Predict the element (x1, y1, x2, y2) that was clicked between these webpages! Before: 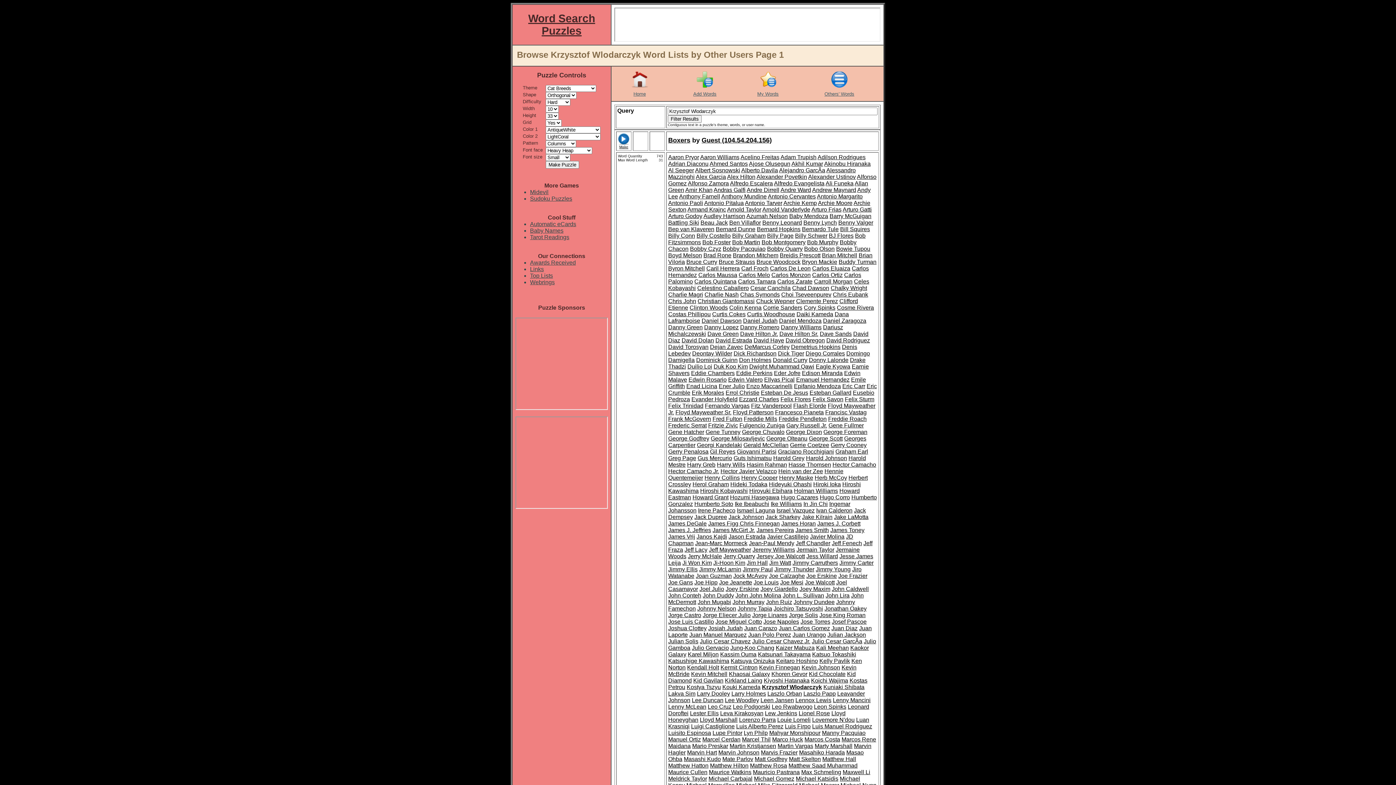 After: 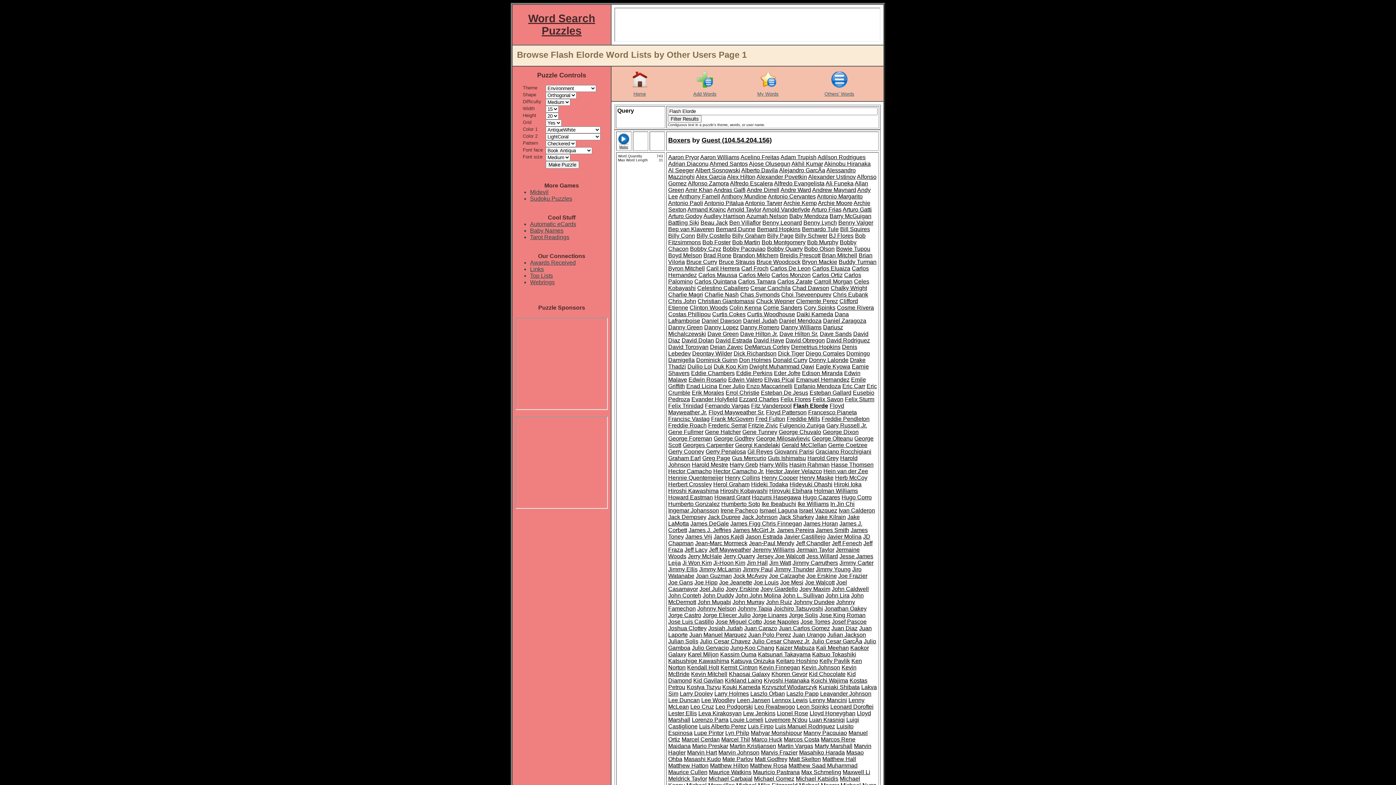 Action: bbox: (793, 402, 826, 409) label: Flash Elorde